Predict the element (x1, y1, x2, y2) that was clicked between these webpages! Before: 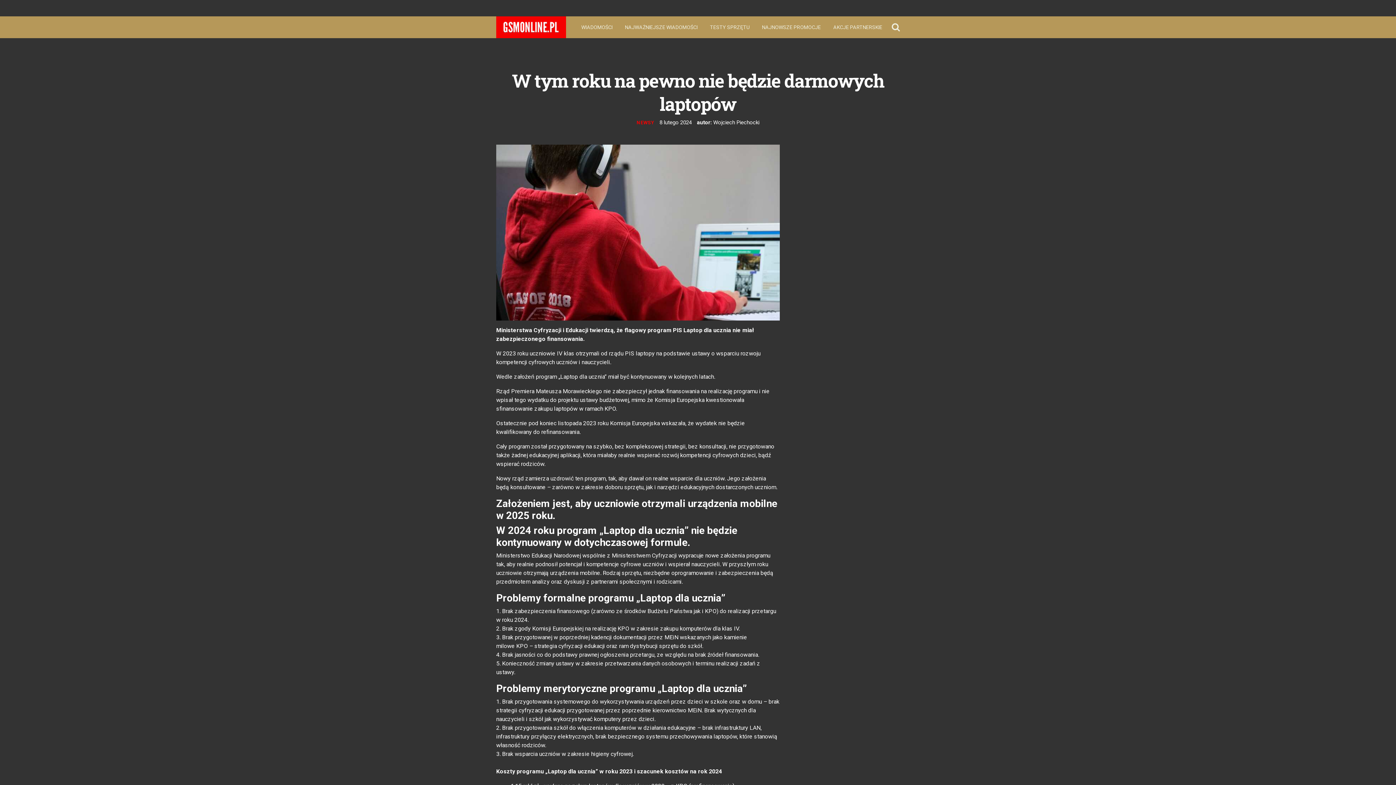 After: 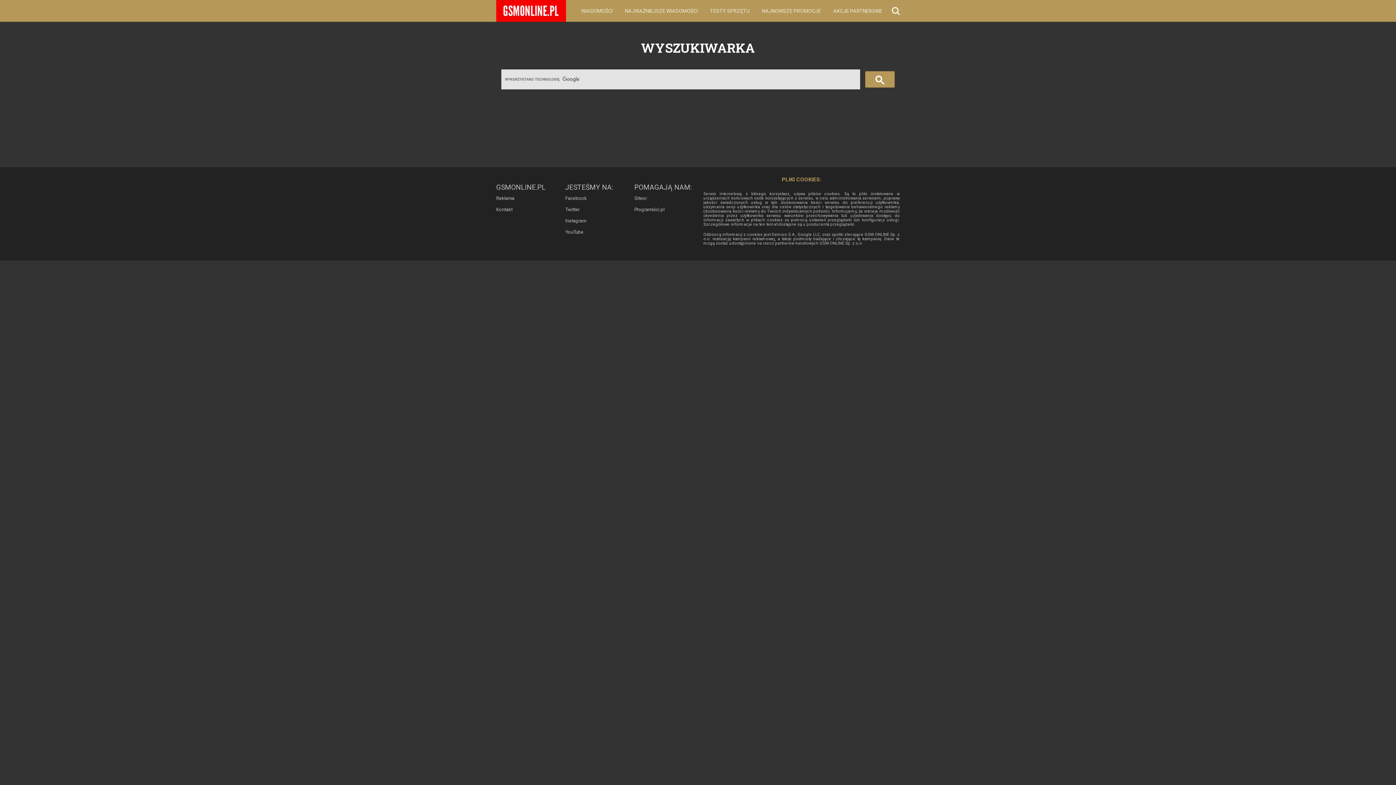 Action: bbox: (892, 20, 900, 33)